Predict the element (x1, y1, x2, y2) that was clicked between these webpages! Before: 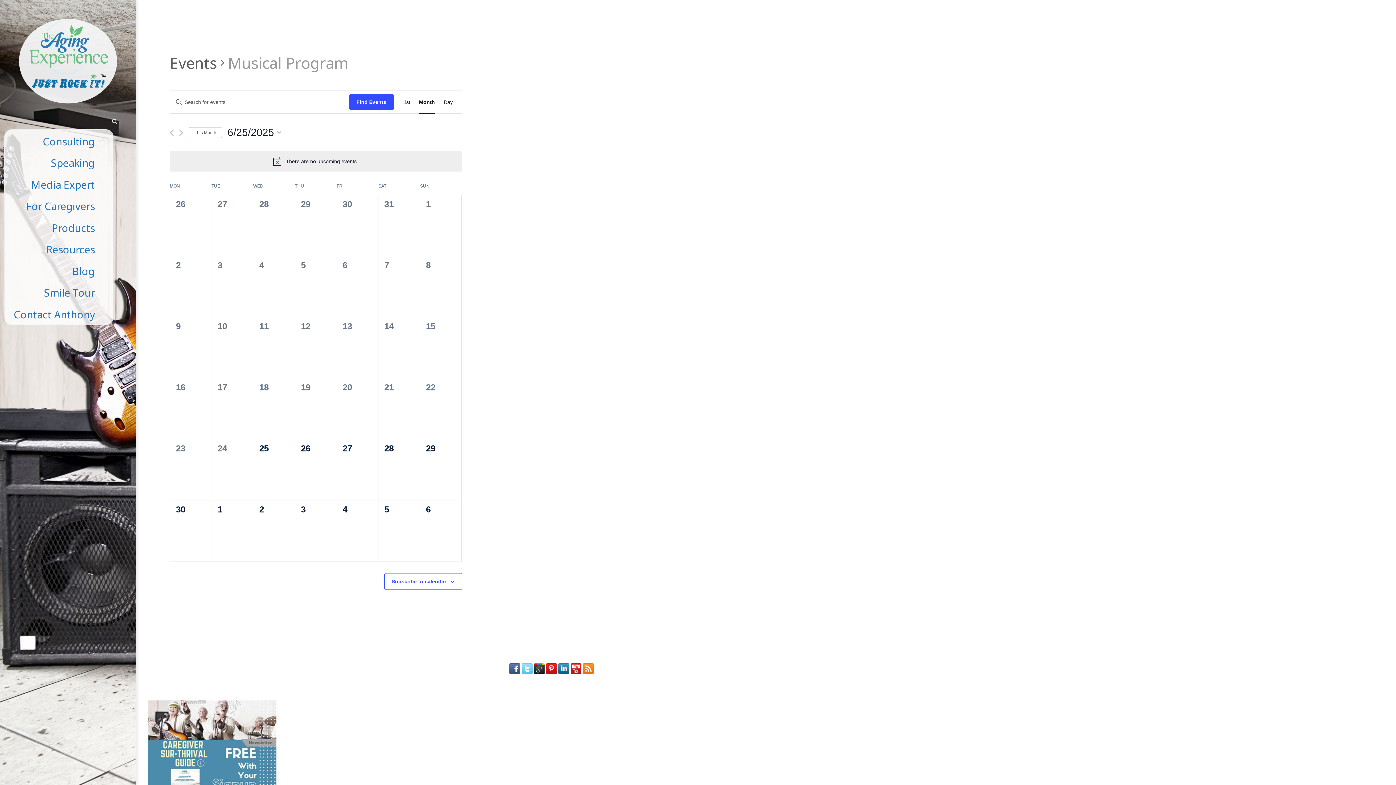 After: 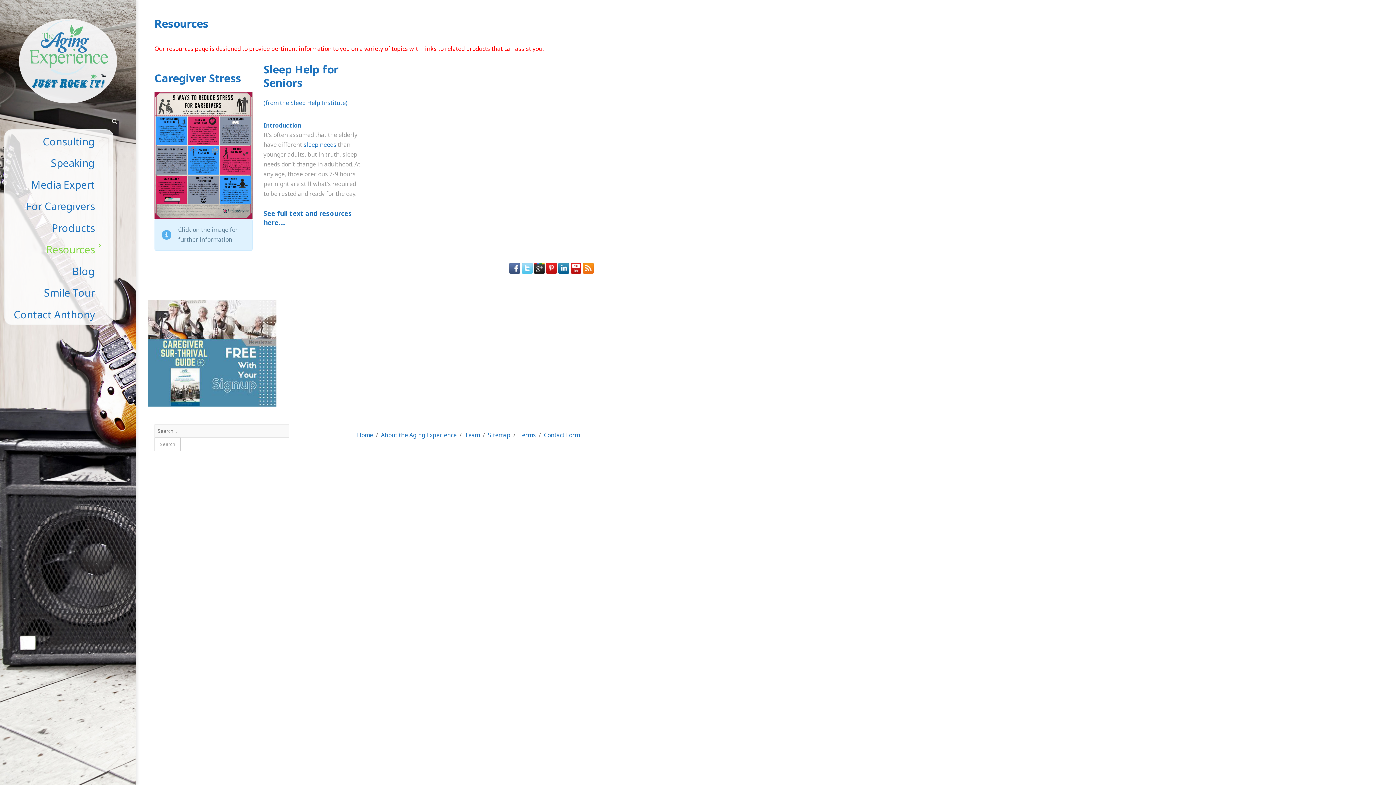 Action: label: Resources bbox: (4, 238, 113, 259)